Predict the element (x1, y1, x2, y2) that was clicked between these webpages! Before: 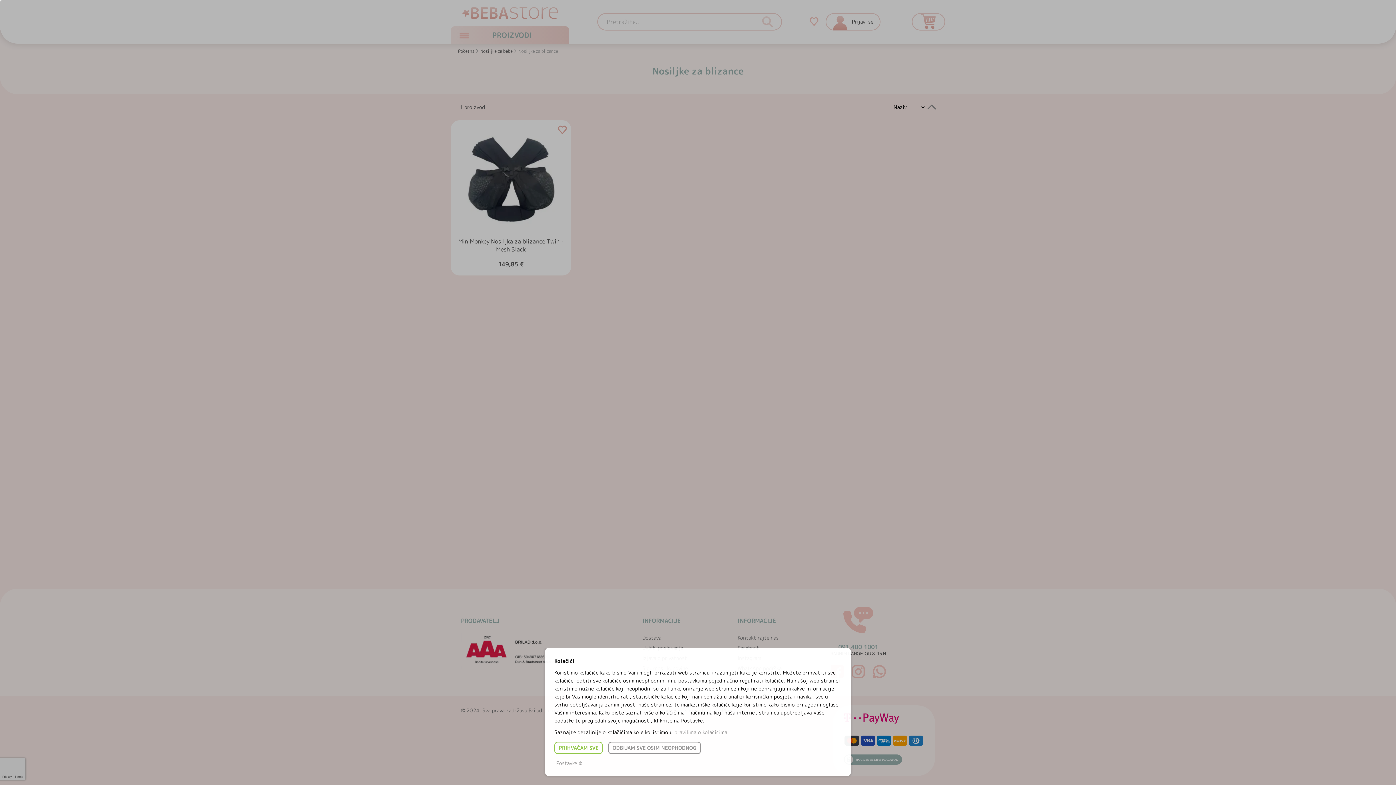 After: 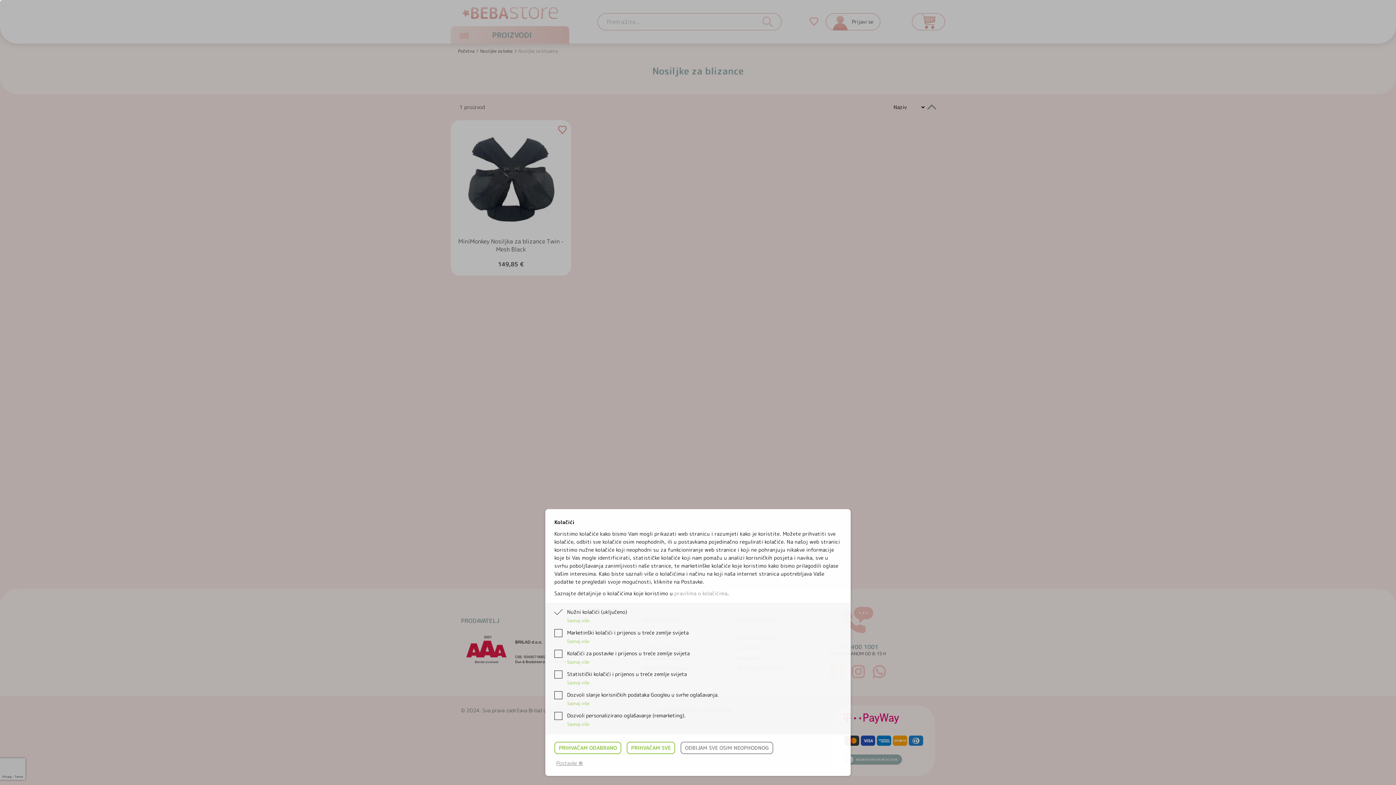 Action: bbox: (552, 758, 586, 769) label: Postavke ☸